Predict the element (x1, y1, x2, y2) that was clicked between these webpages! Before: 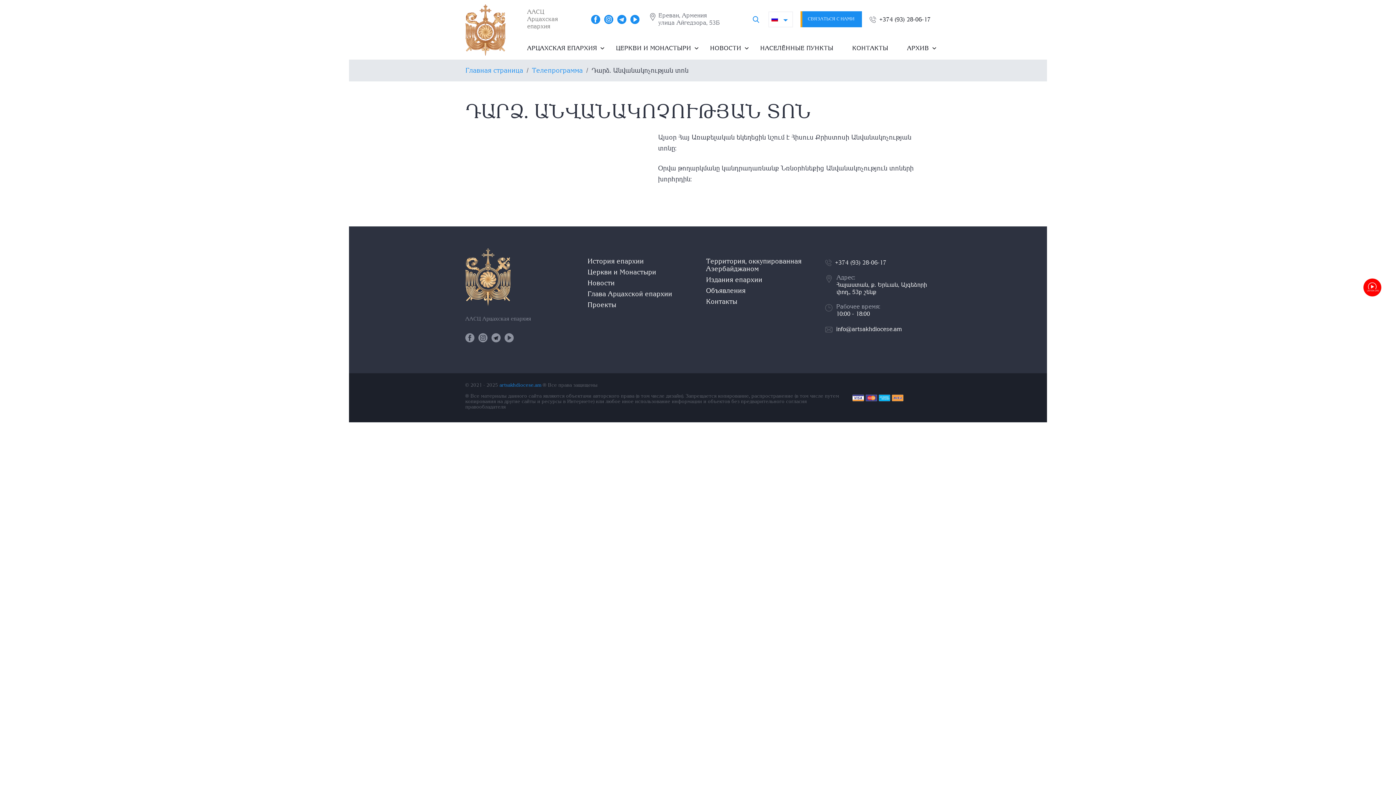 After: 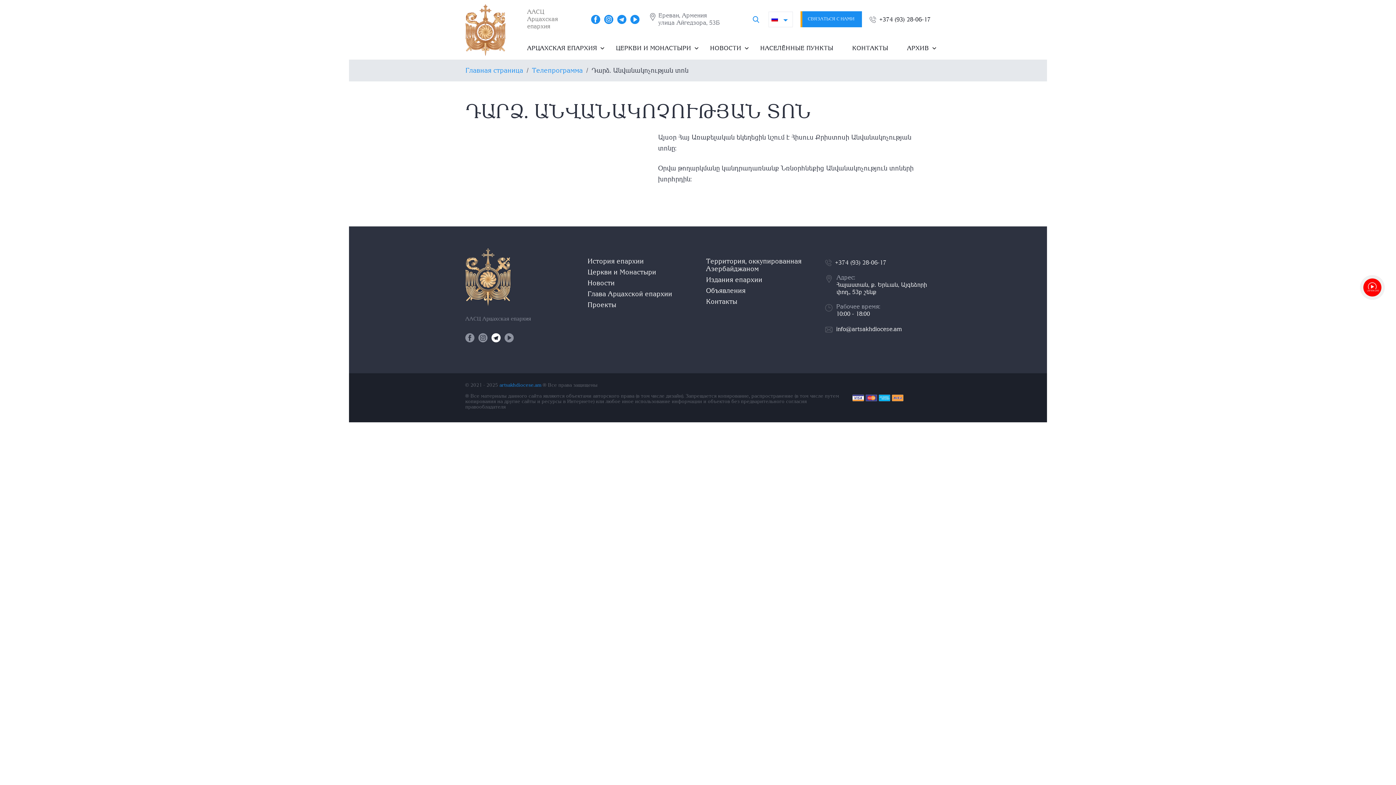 Action: bbox: (491, 333, 500, 342)